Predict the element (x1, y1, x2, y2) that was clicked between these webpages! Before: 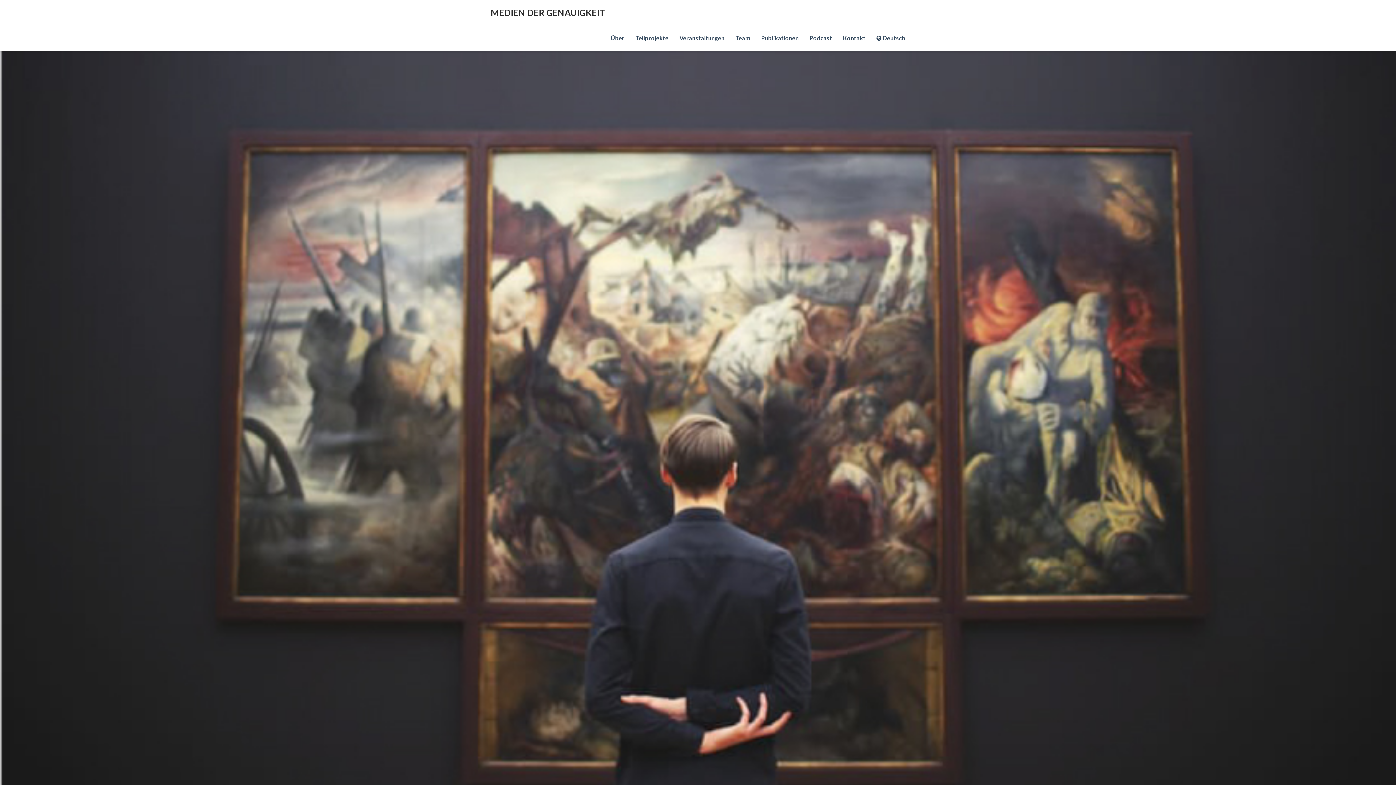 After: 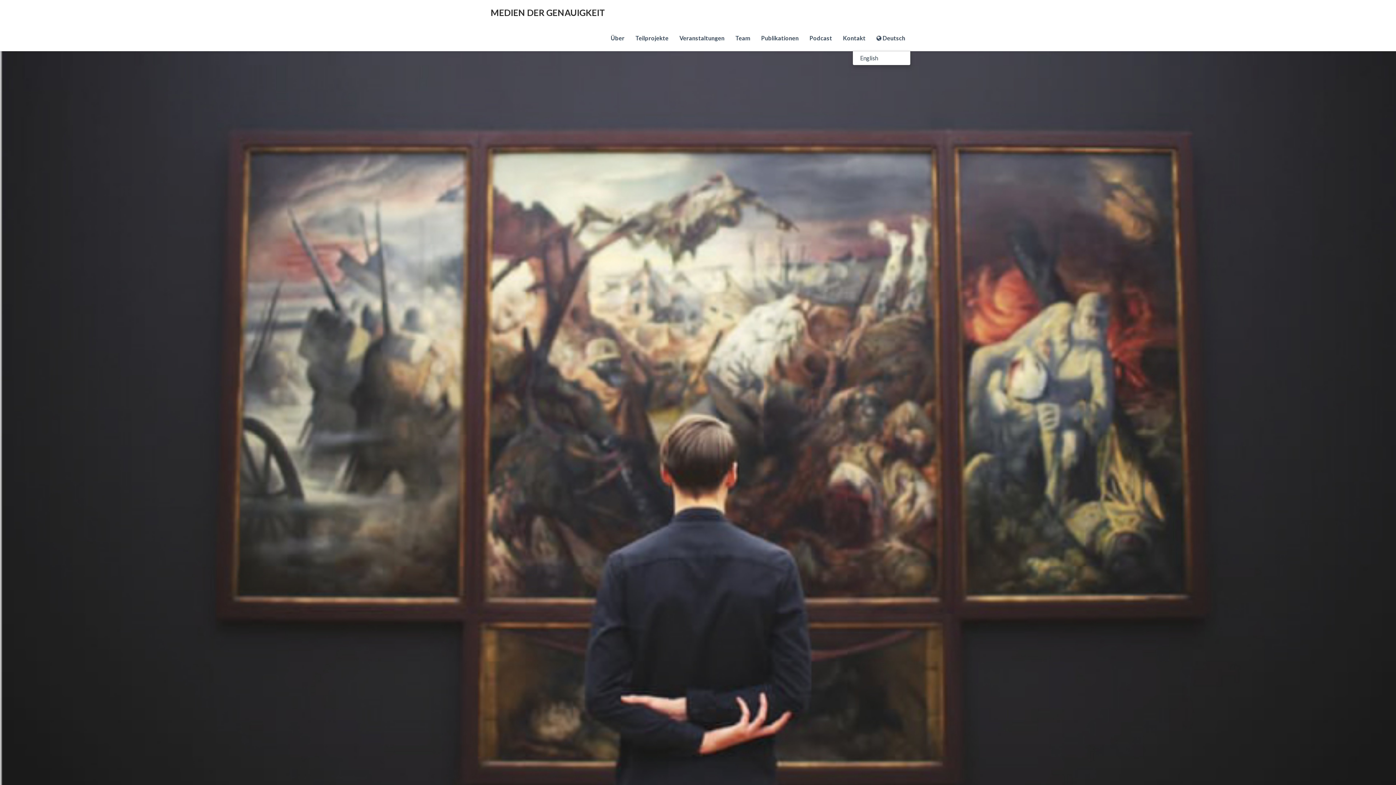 Action: bbox: (871, 25, 910, 50) label:  Deutsch